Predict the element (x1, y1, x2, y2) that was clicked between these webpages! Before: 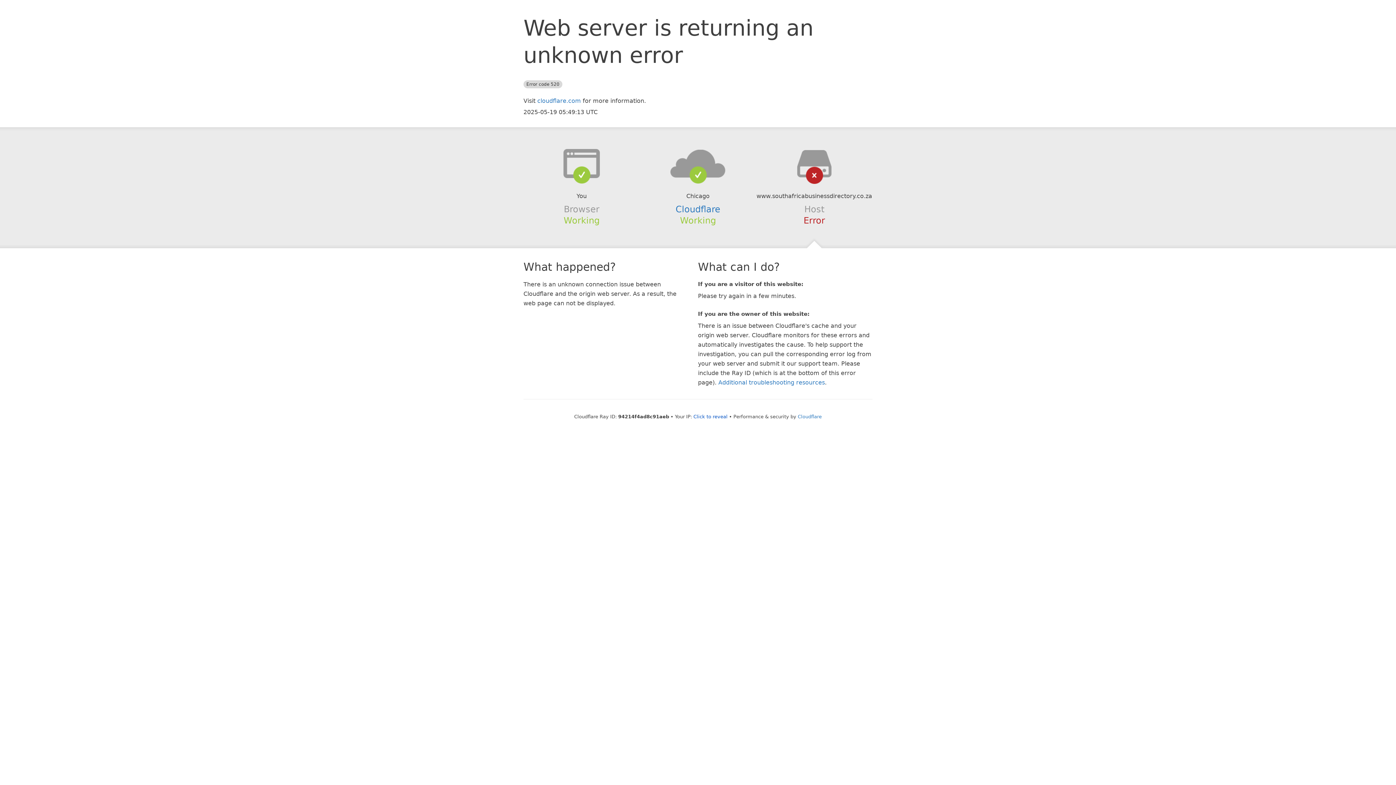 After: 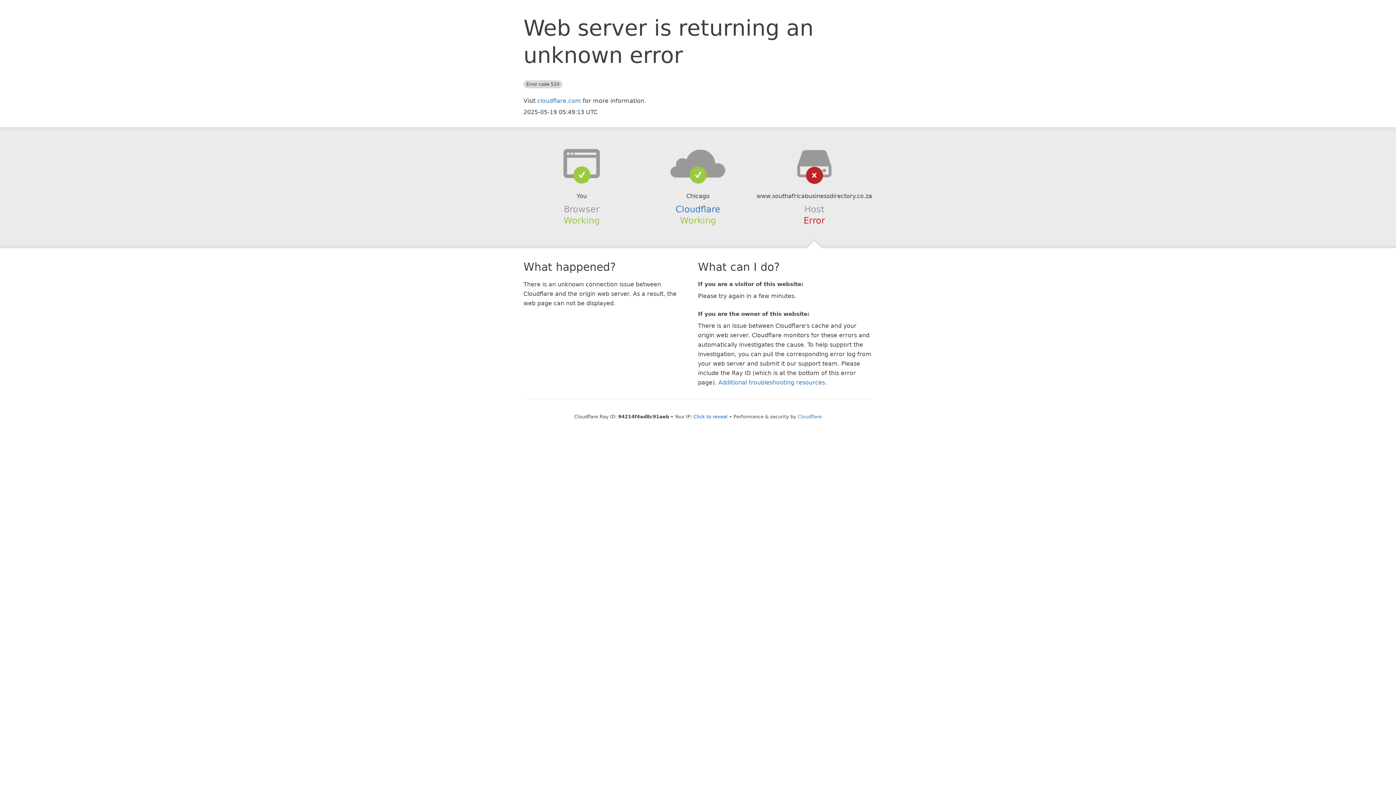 Action: bbox: (639, 148, 756, 178)